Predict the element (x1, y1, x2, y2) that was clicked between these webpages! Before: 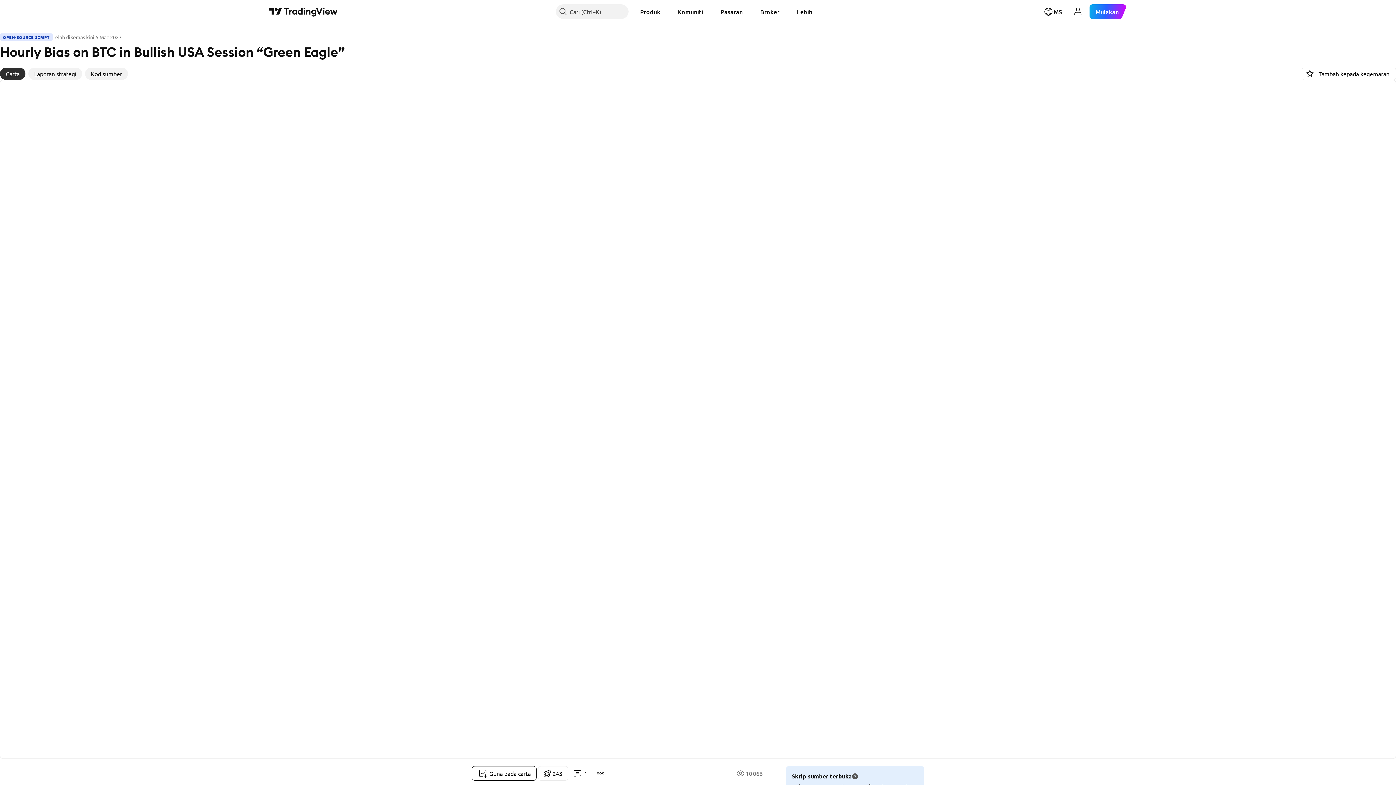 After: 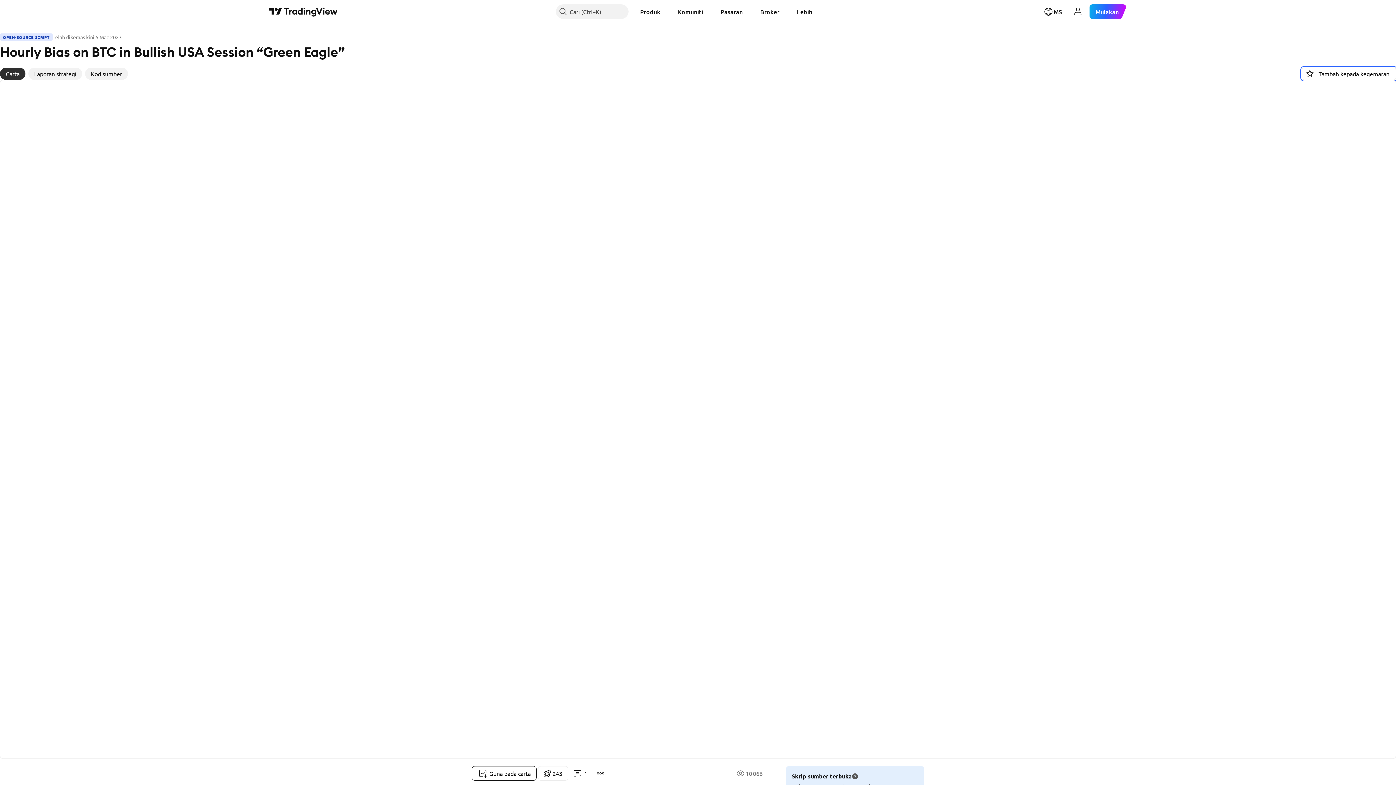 Action: label: Tambah kepada kegemaran bbox: (1302, 67, 1396, 80)